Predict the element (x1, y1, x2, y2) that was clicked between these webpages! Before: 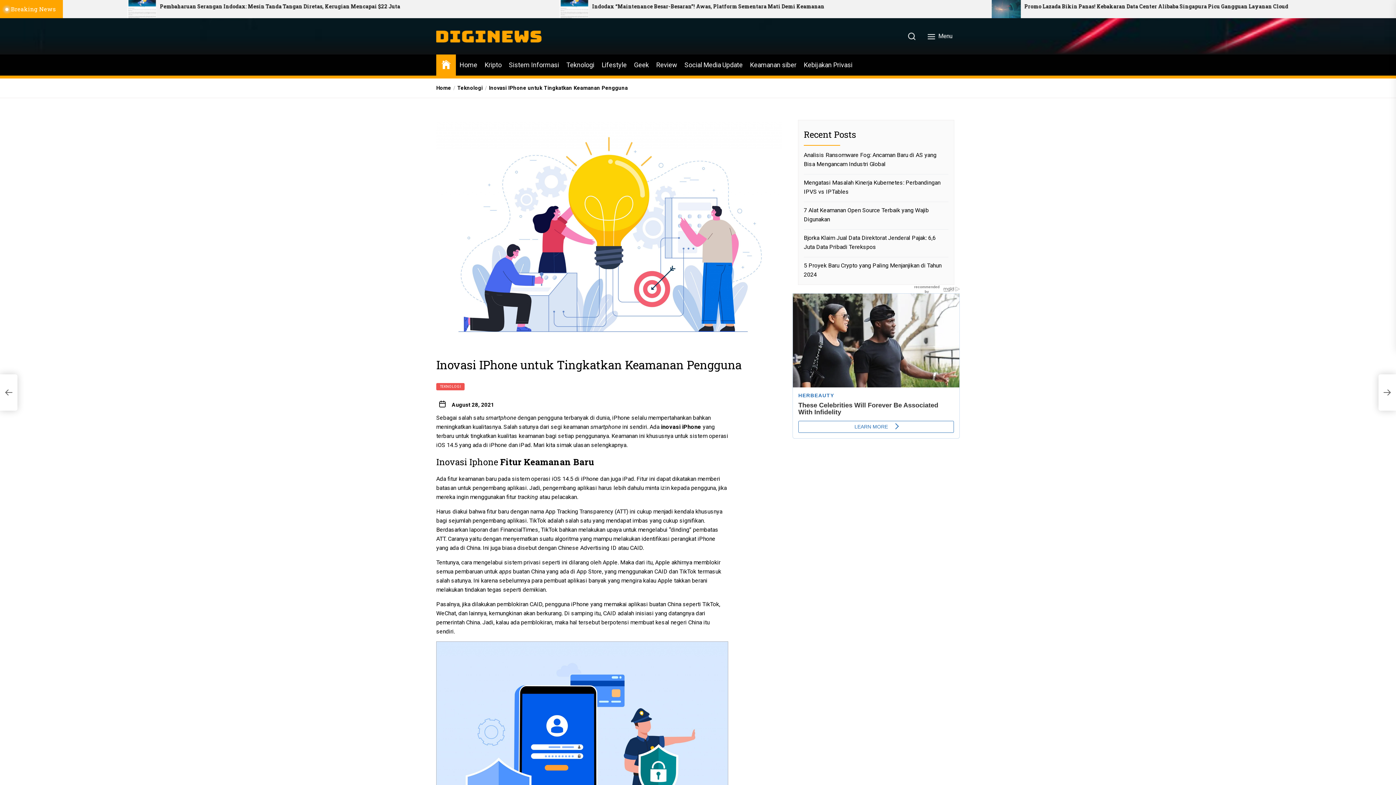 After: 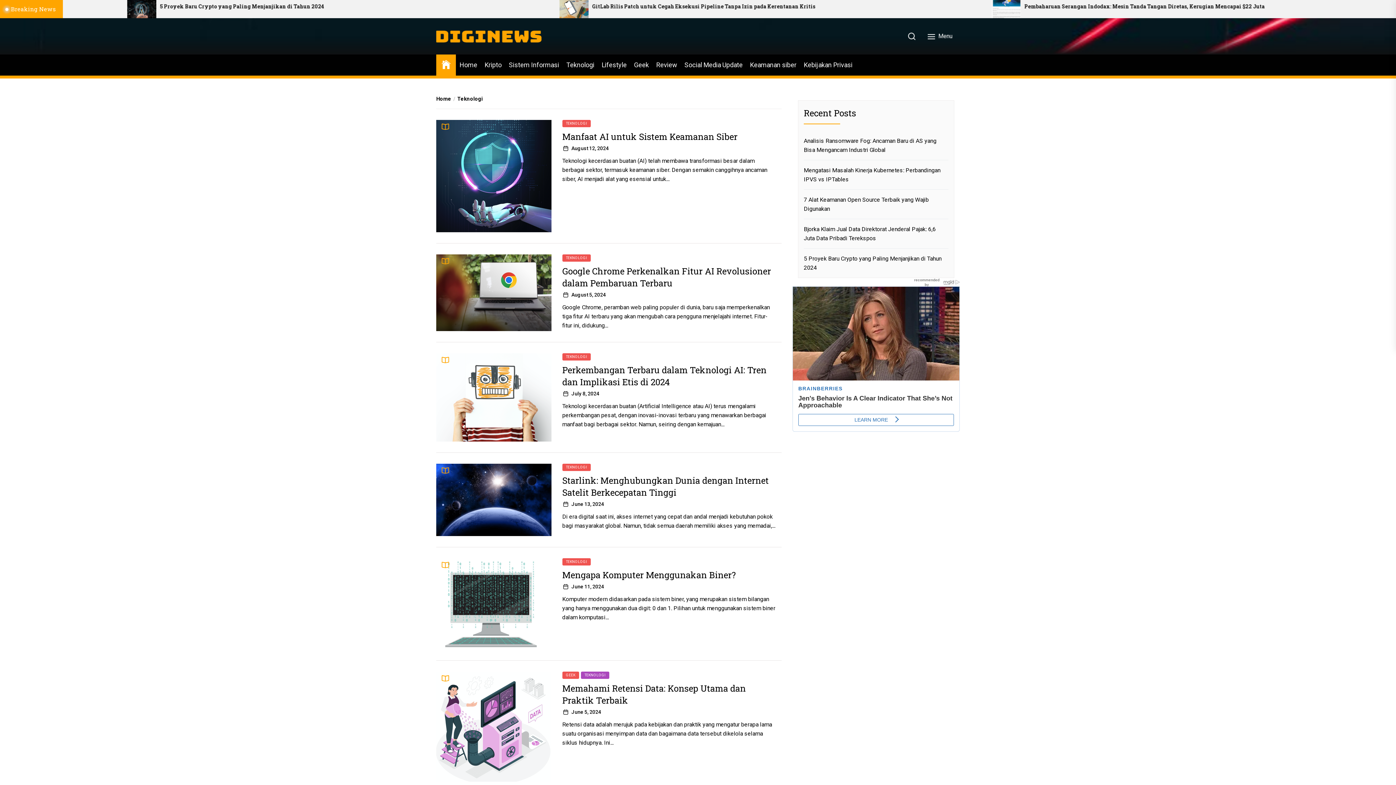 Action: bbox: (436, 383, 464, 390) label: TEKNOLOGI